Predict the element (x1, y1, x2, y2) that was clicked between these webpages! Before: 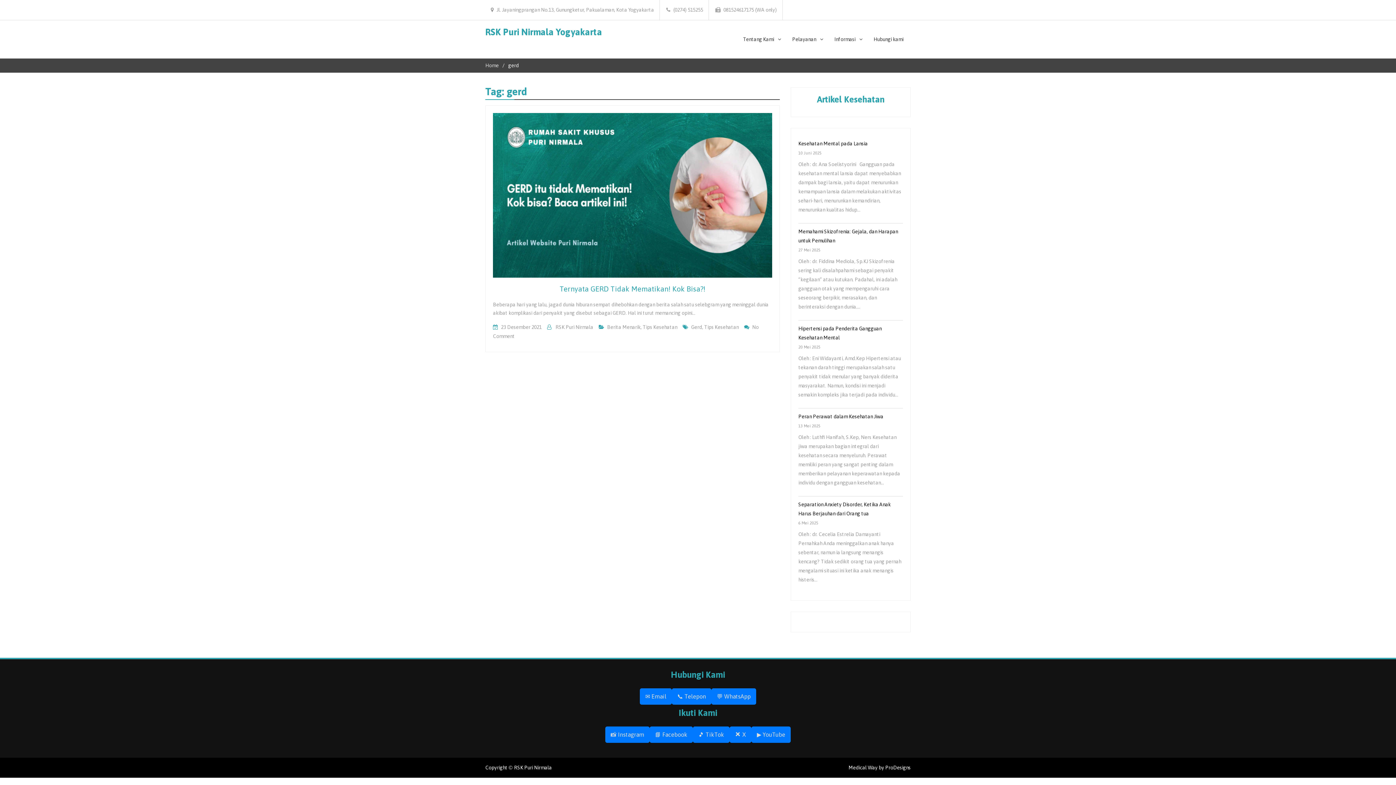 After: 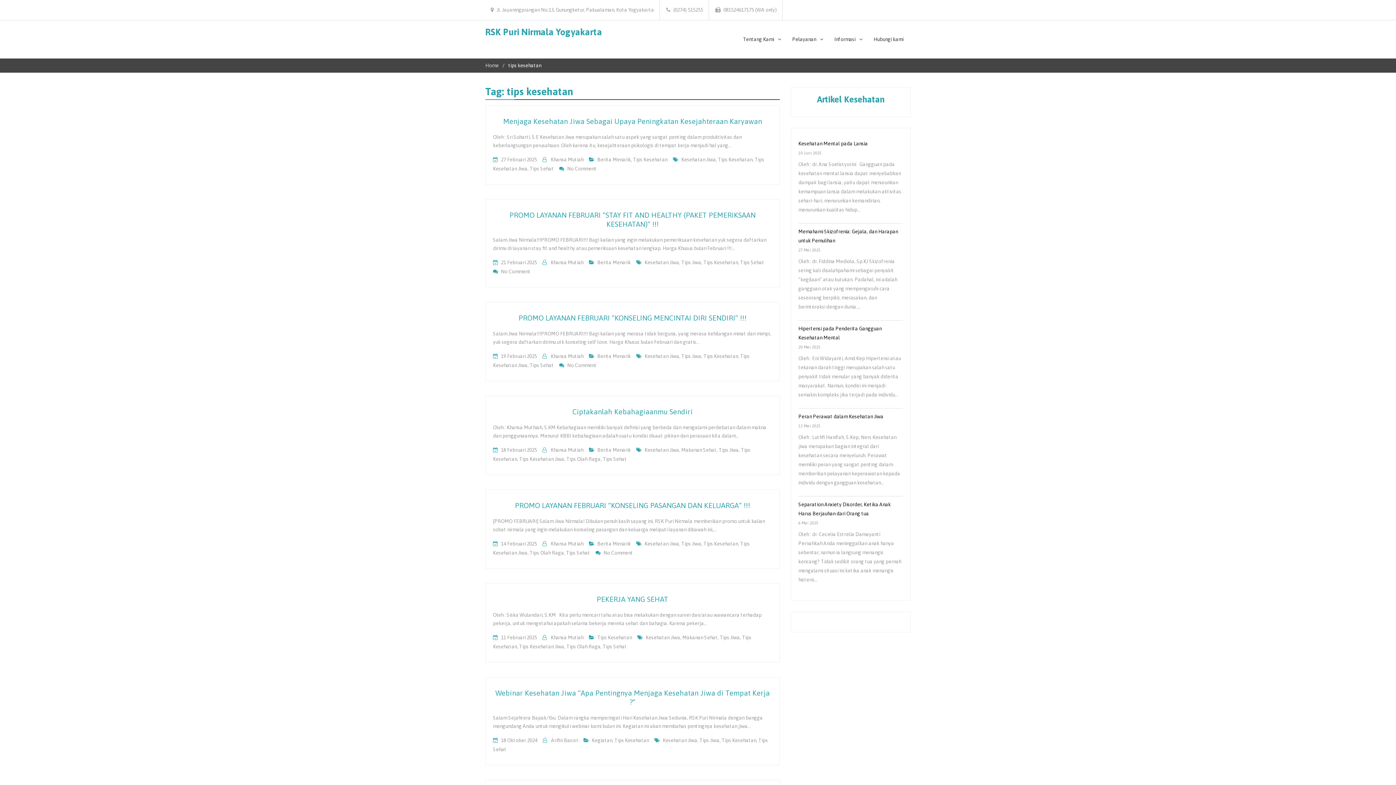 Action: label: Tips Kesehatan bbox: (704, 324, 738, 330)